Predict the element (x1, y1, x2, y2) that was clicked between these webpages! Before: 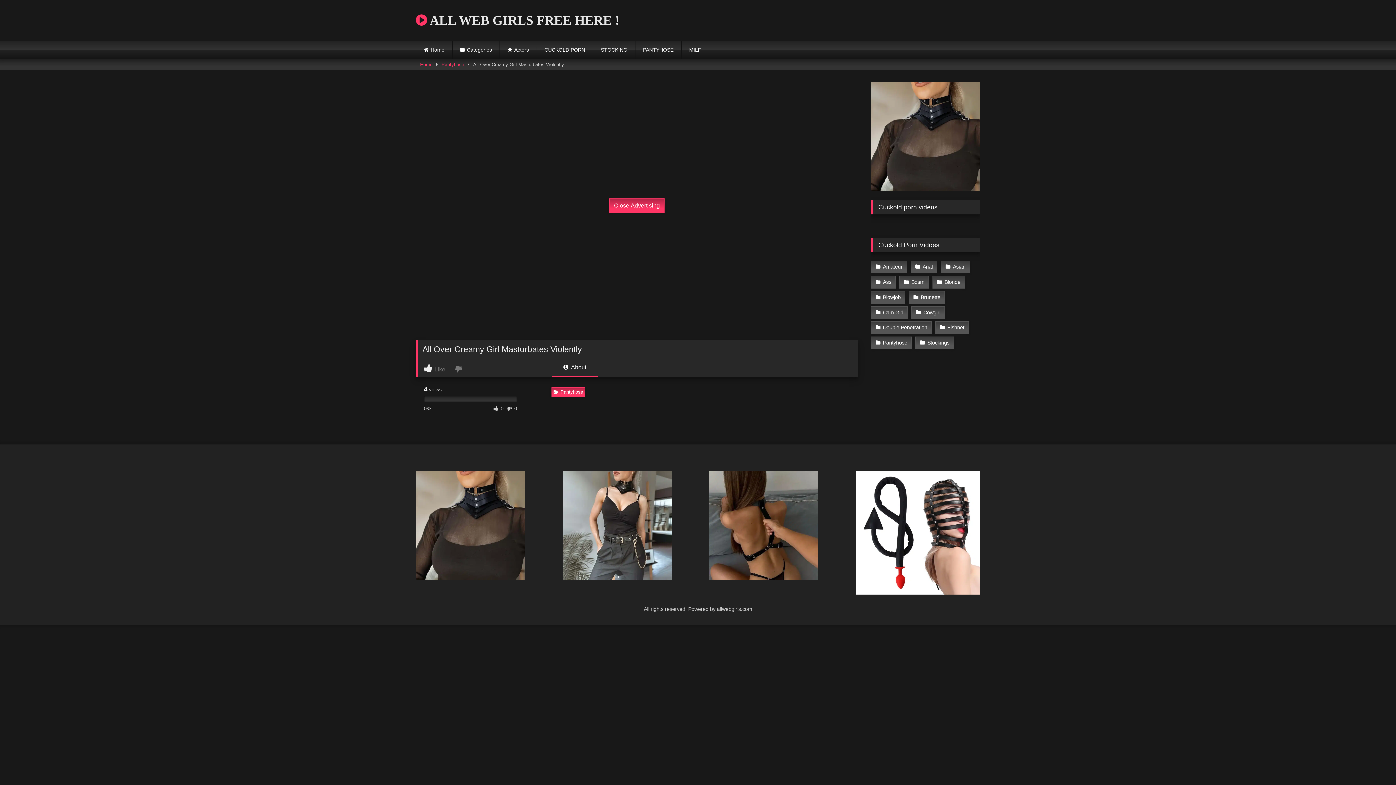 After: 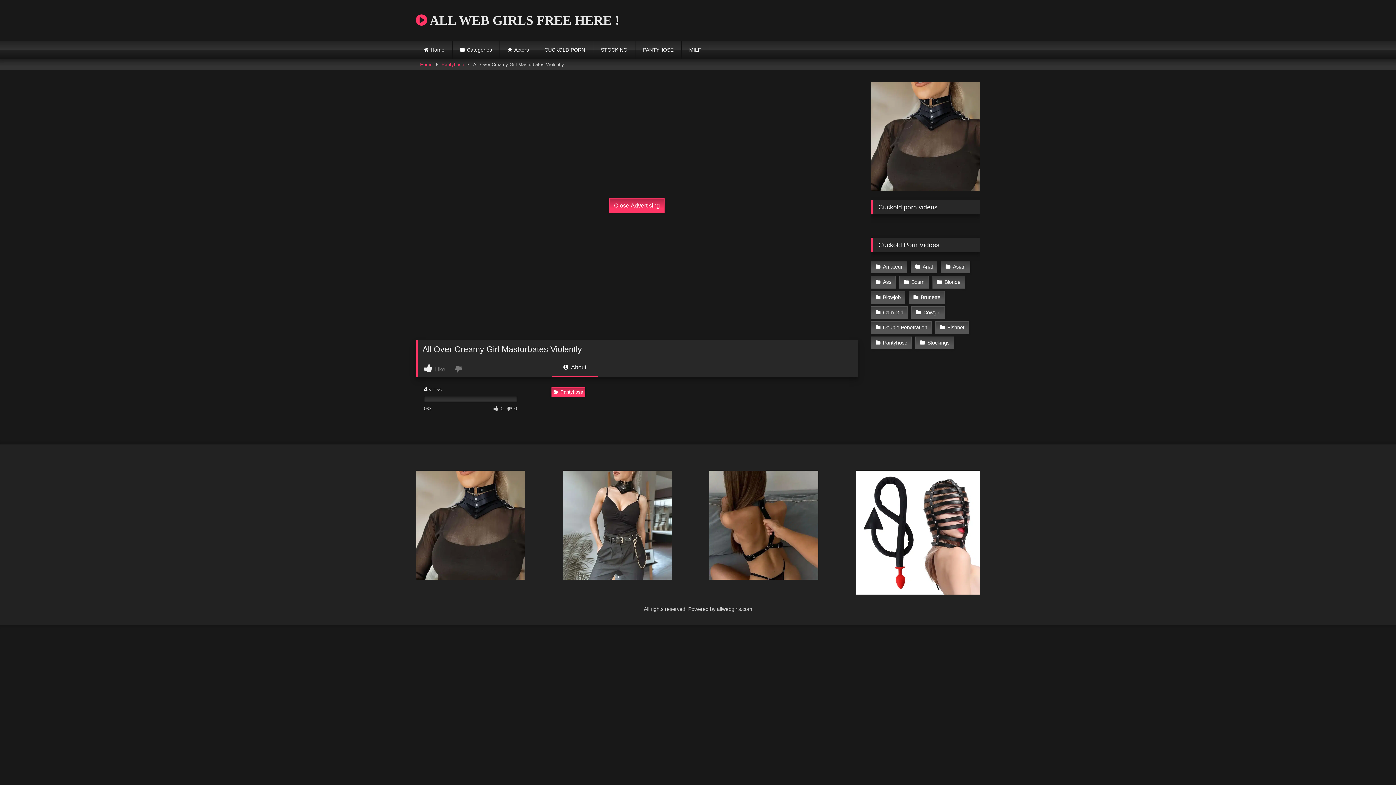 Action: bbox: (709, 470, 818, 579)